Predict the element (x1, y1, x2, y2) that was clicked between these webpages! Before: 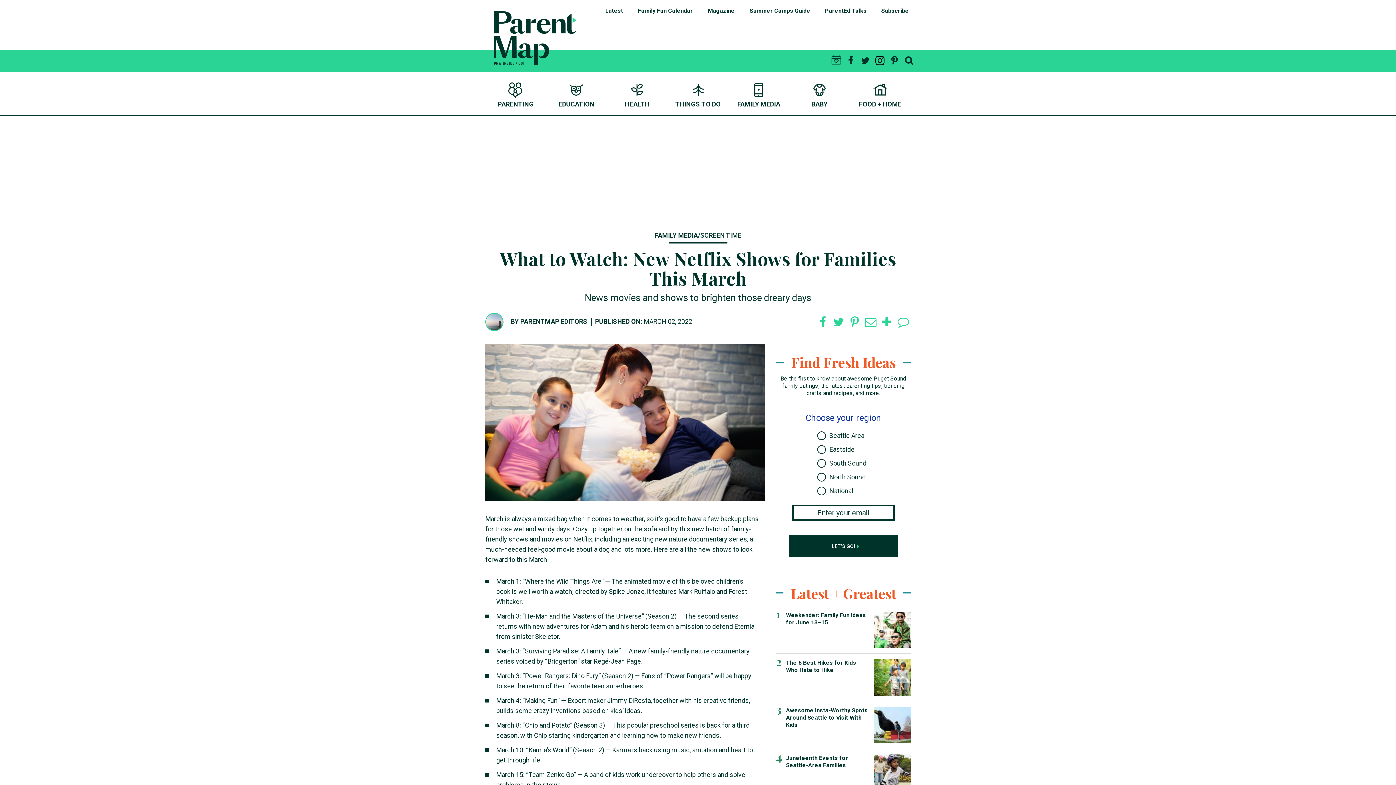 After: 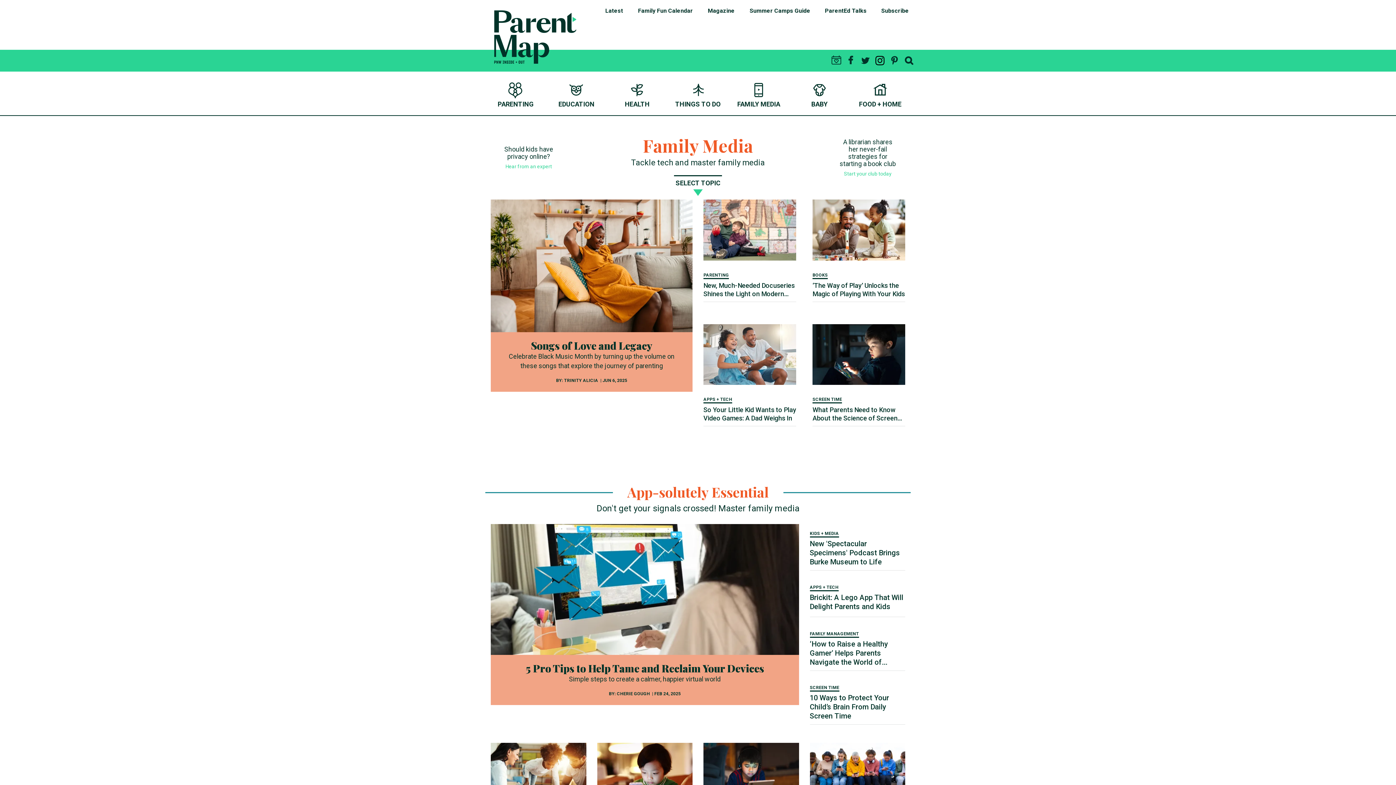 Action: label: FAMILY MEDIA bbox: (728, 71, 789, 115)